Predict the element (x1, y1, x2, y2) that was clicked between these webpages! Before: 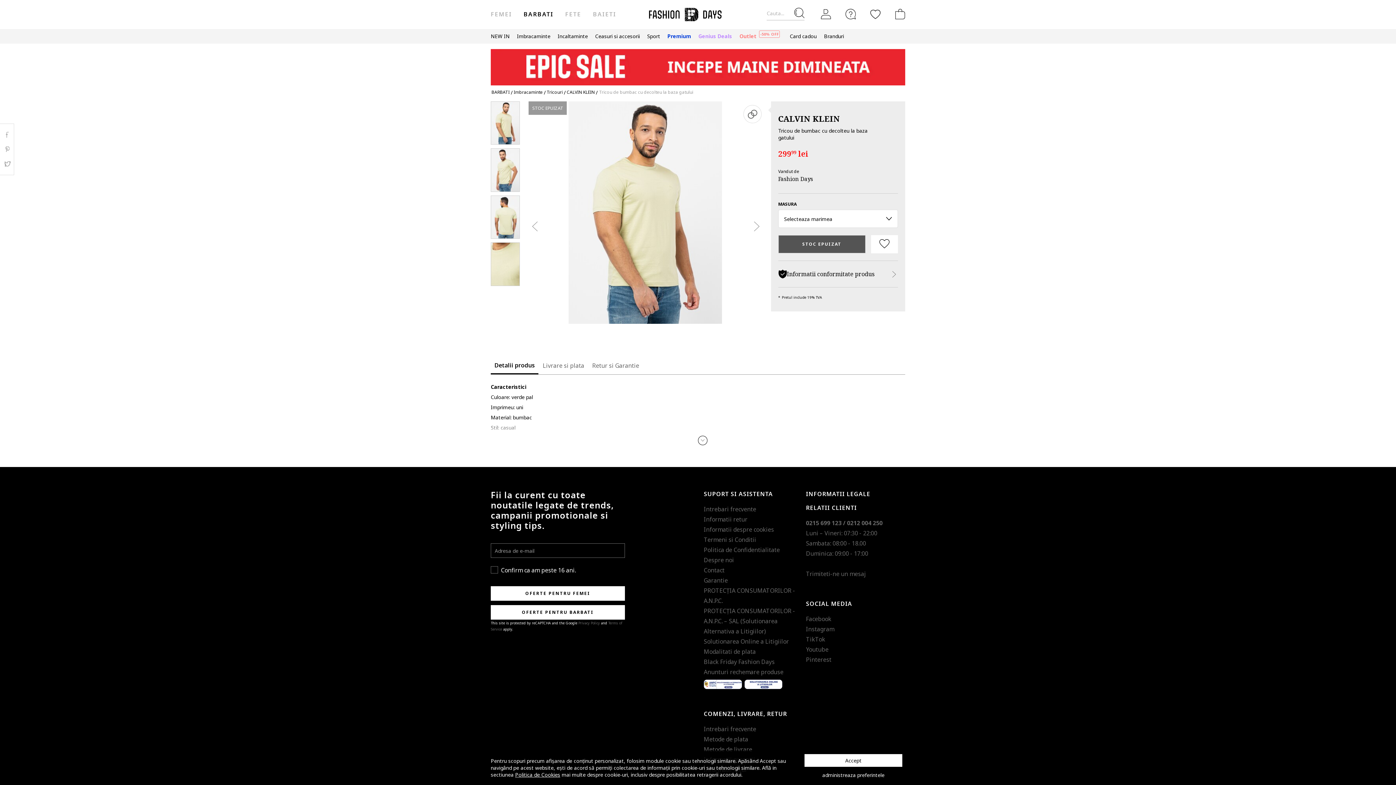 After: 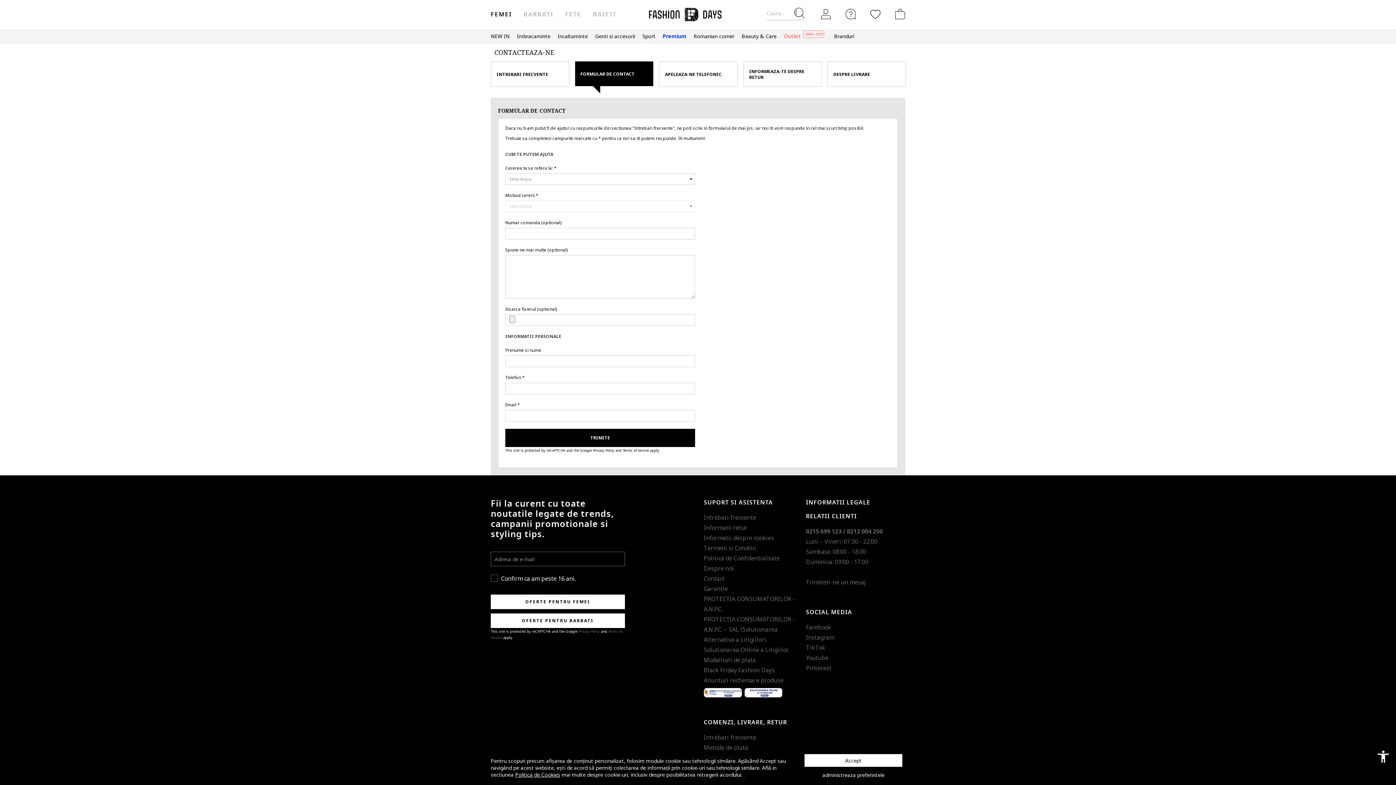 Action: bbox: (806, 570, 866, 578) label: Trimiteti-ne un mesaj